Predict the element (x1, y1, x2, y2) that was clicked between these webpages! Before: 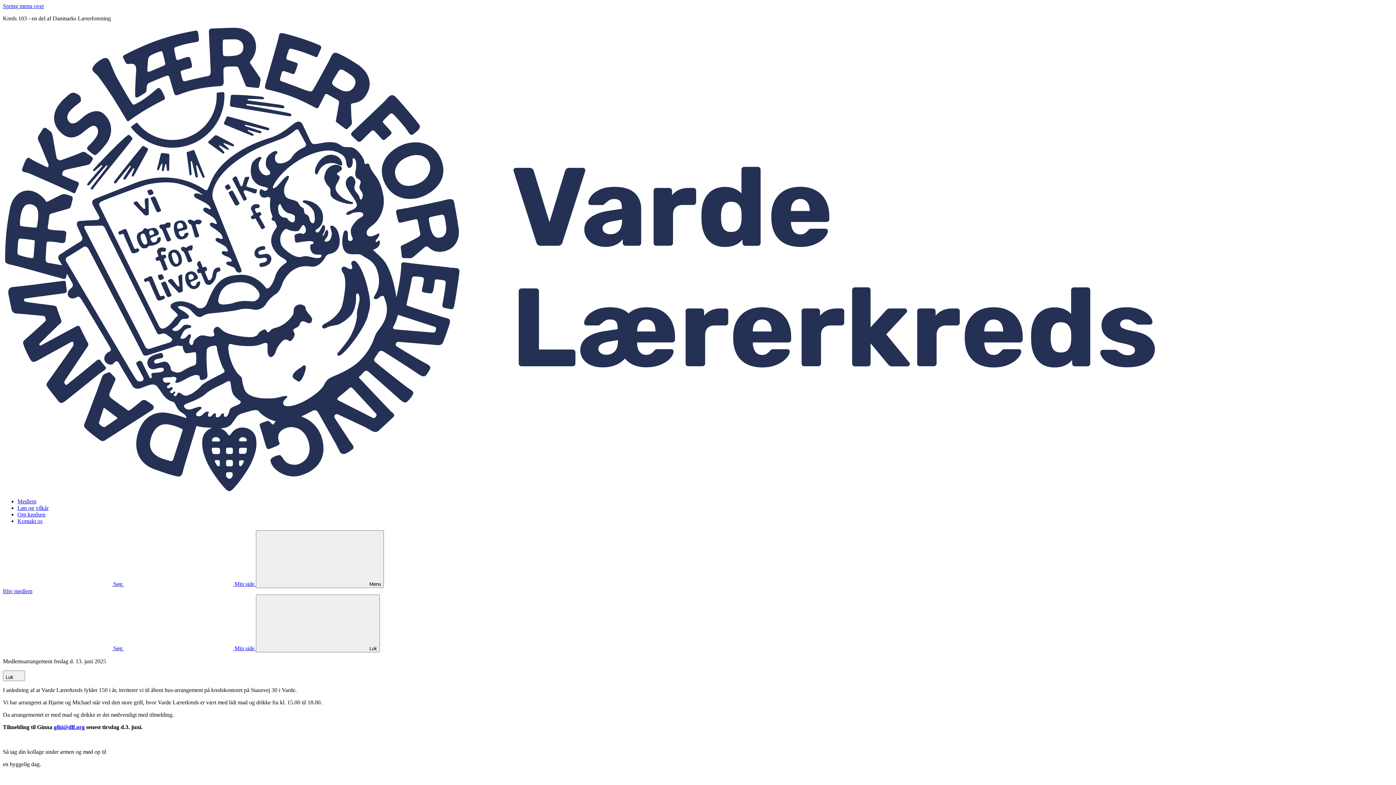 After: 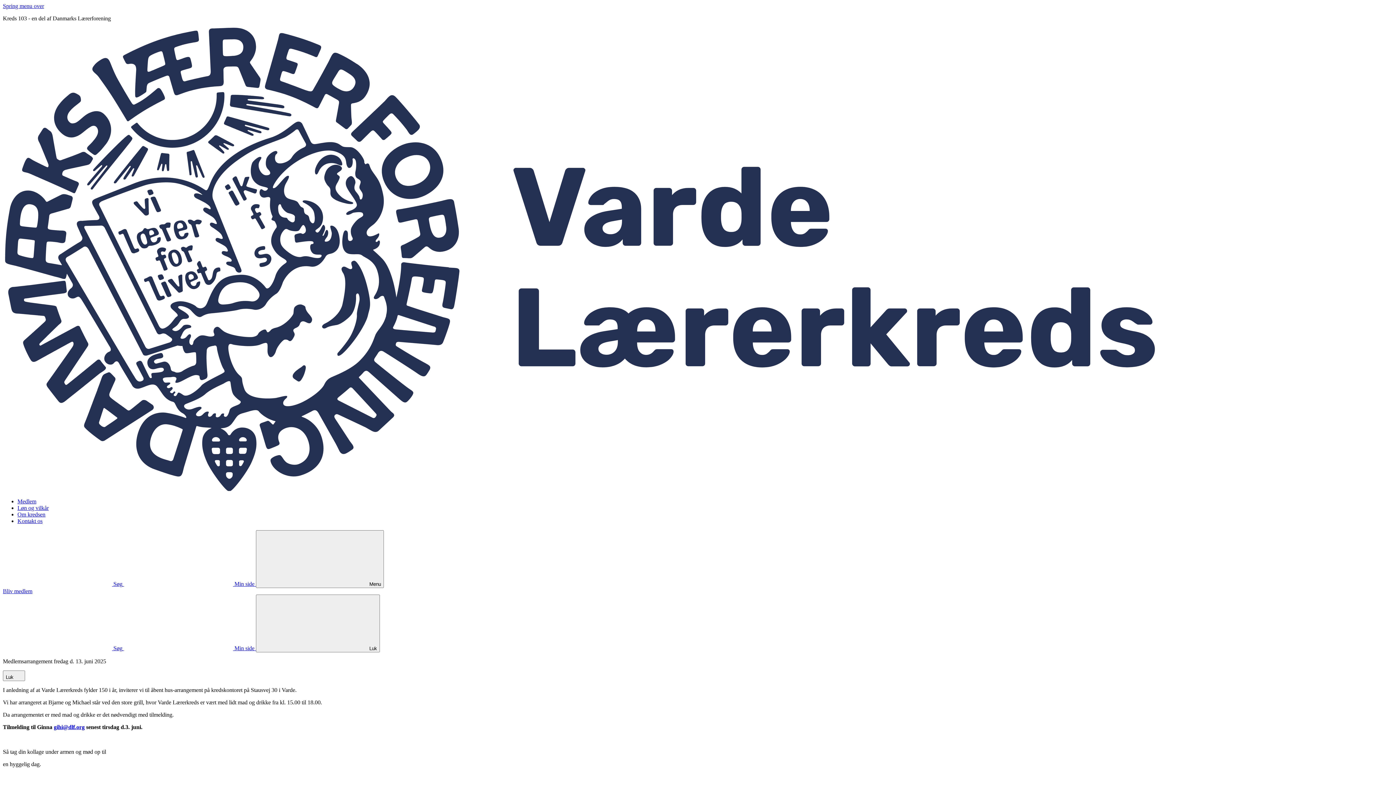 Action: bbox: (2, 645, 124, 651) label: Åben søgefelt